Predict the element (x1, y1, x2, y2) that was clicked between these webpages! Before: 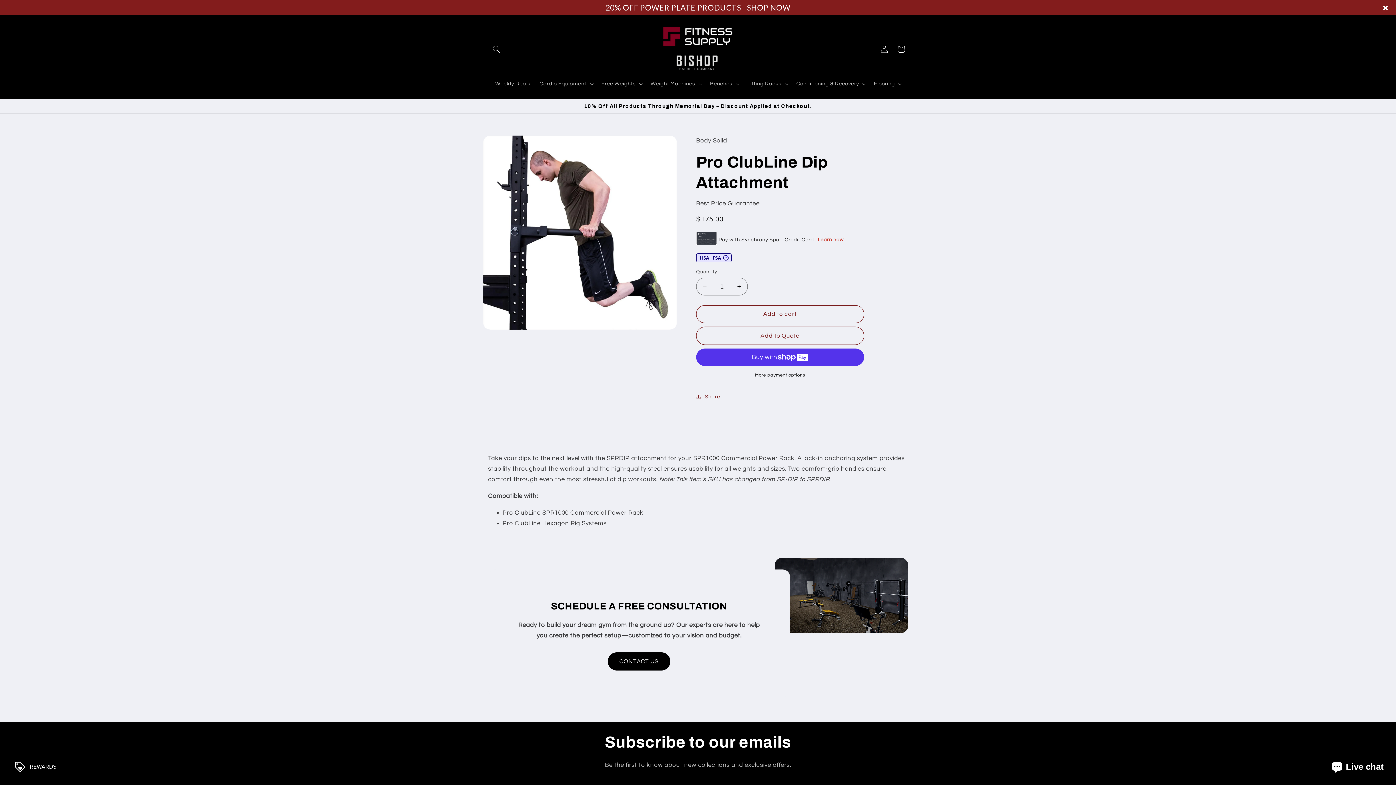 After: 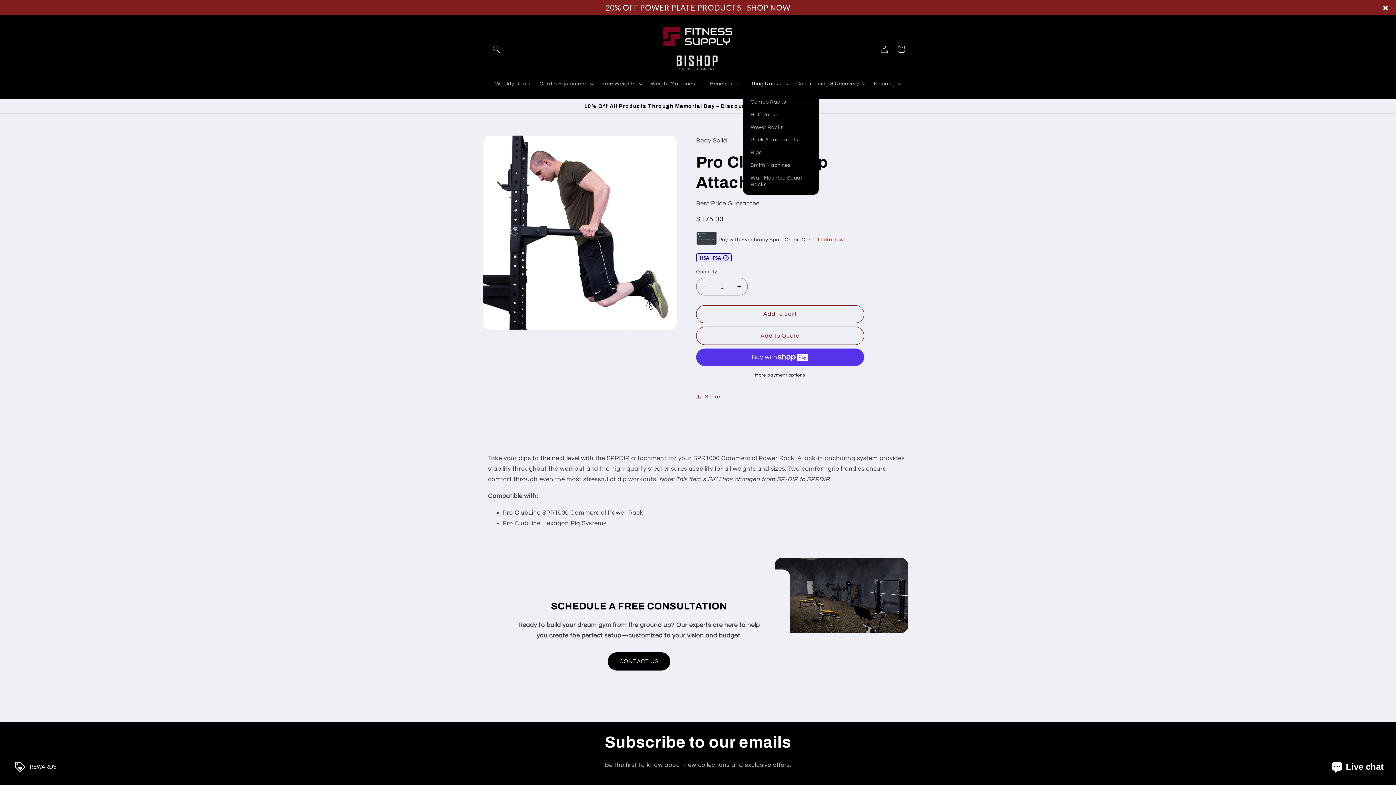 Action: label: Lifting Racks bbox: (742, 76, 791, 91)